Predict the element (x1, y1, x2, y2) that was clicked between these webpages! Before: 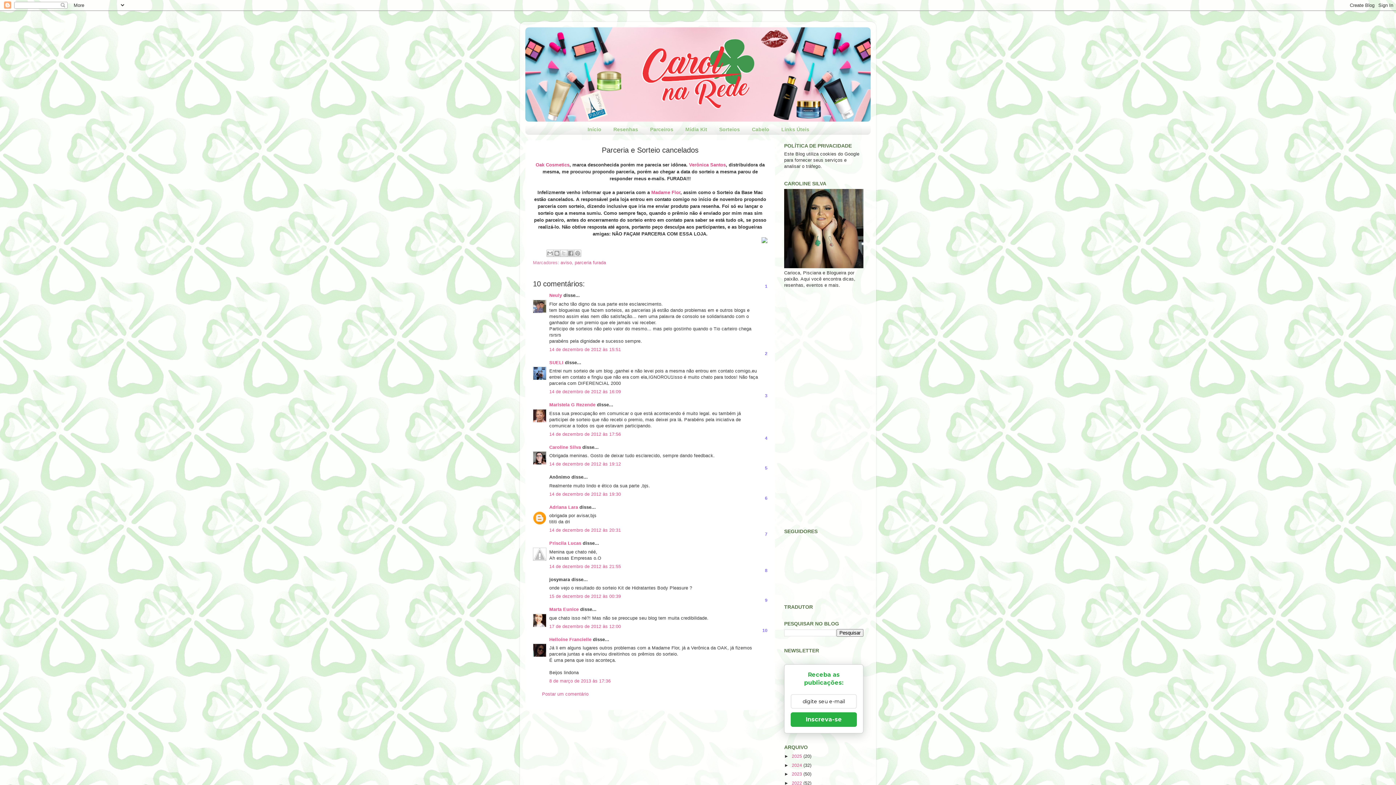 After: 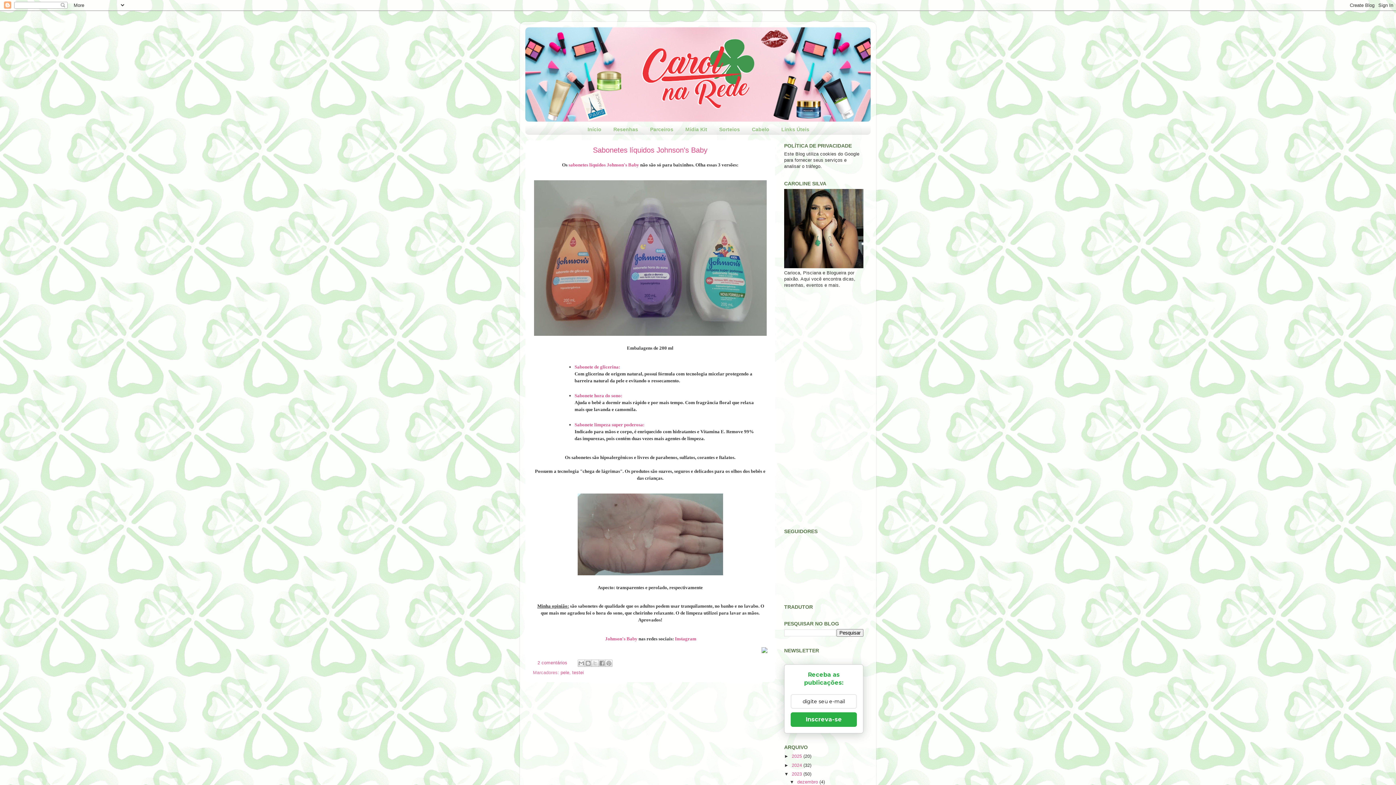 Action: label: 2023  bbox: (792, 772, 803, 777)